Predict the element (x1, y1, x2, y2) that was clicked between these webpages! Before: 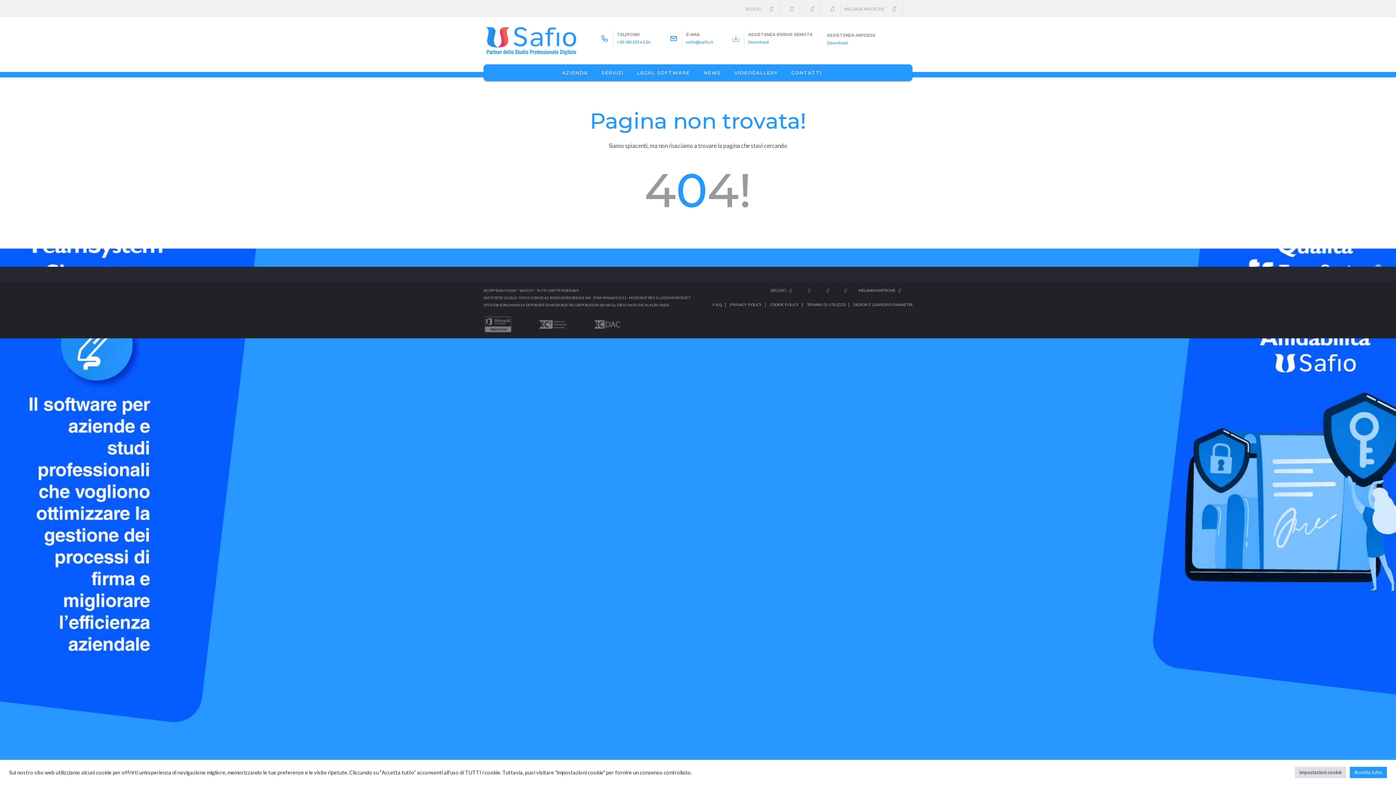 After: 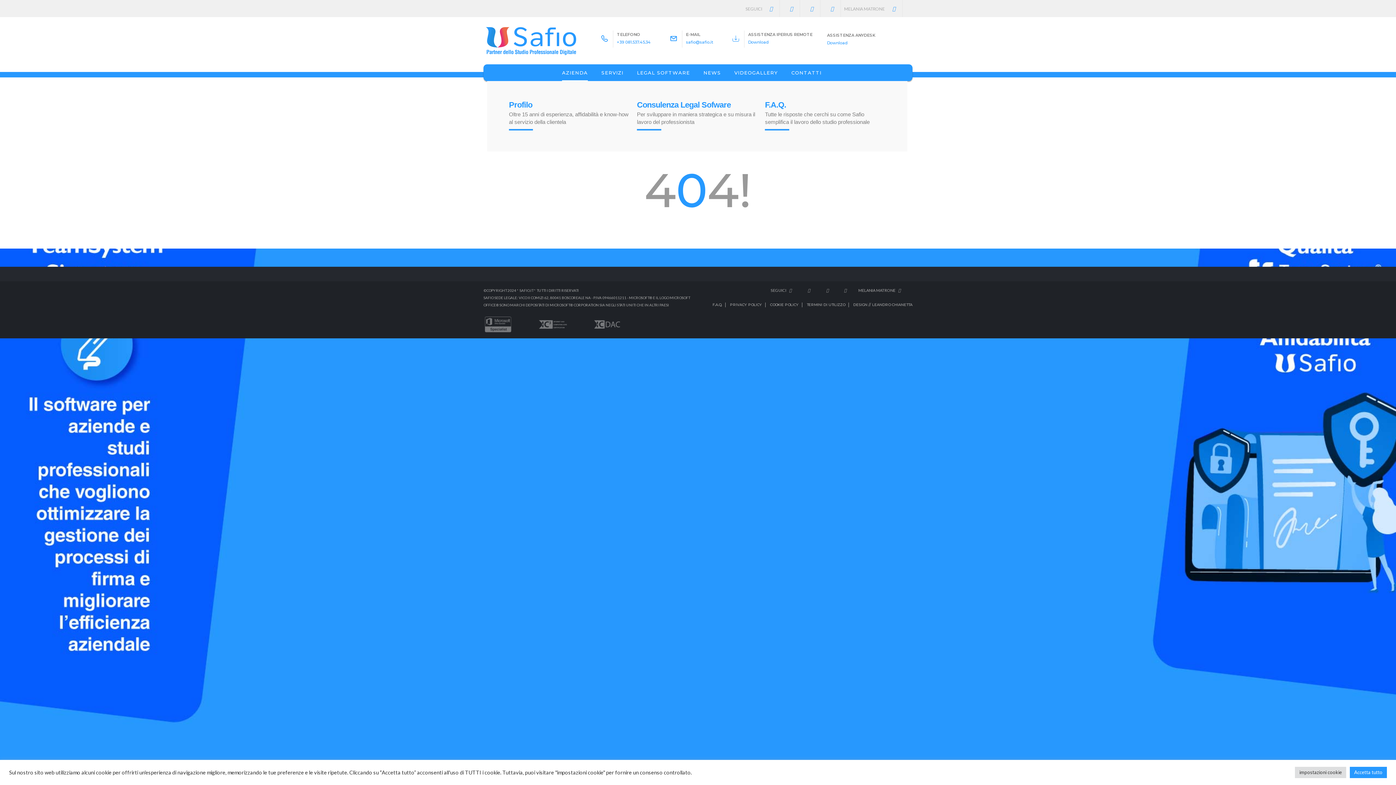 Action: label: AZIENDA bbox: (562, 64, 588, 81)